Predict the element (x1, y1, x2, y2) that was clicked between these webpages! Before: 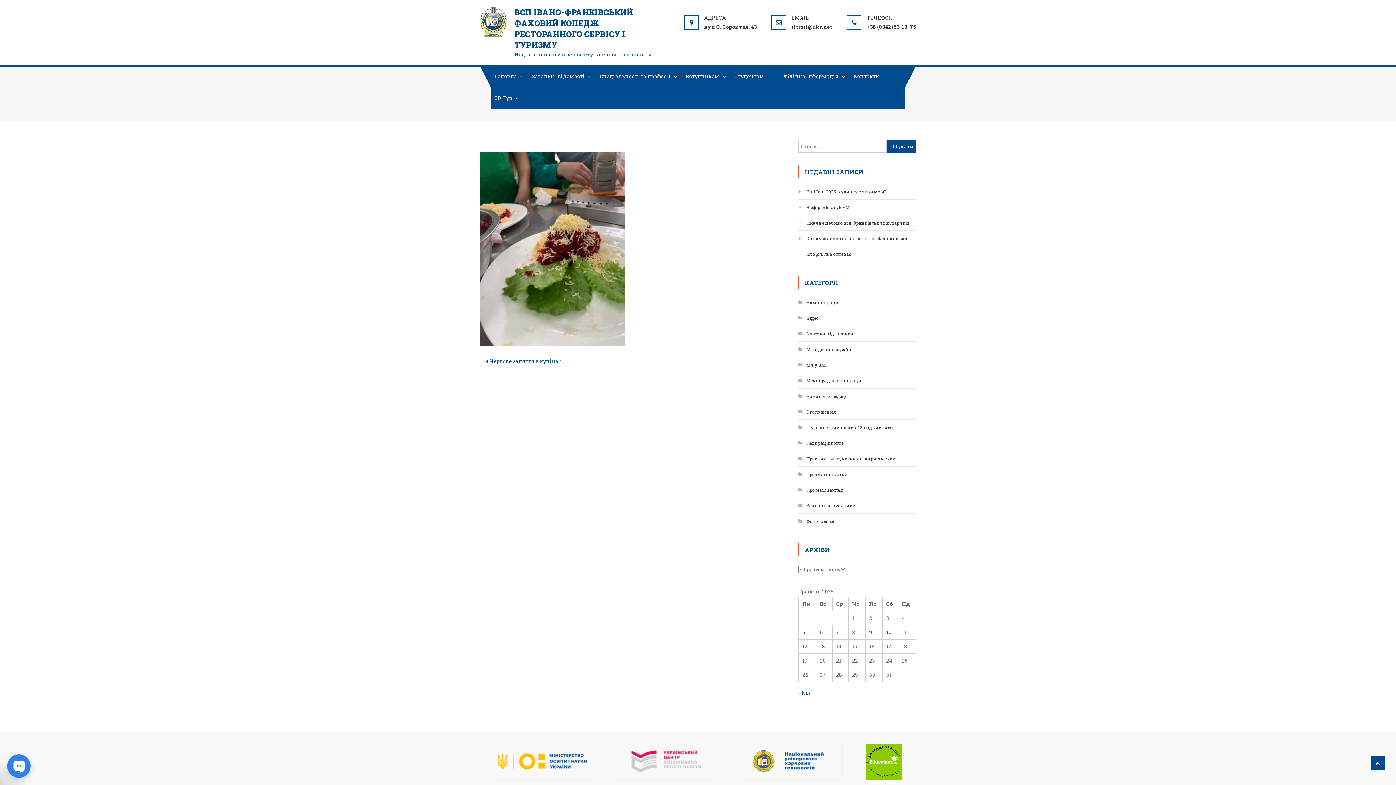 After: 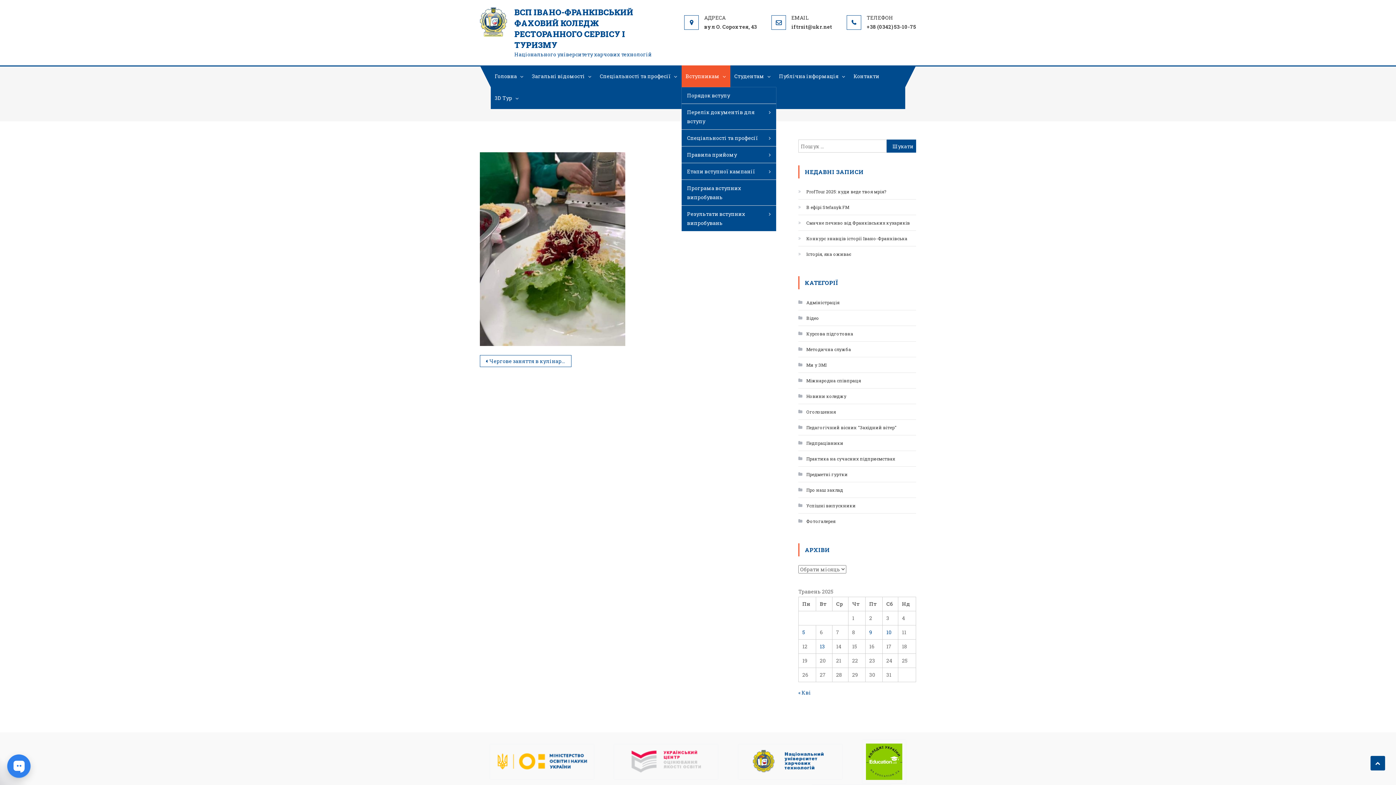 Action: label: Вступникам bbox: (681, 65, 730, 87)